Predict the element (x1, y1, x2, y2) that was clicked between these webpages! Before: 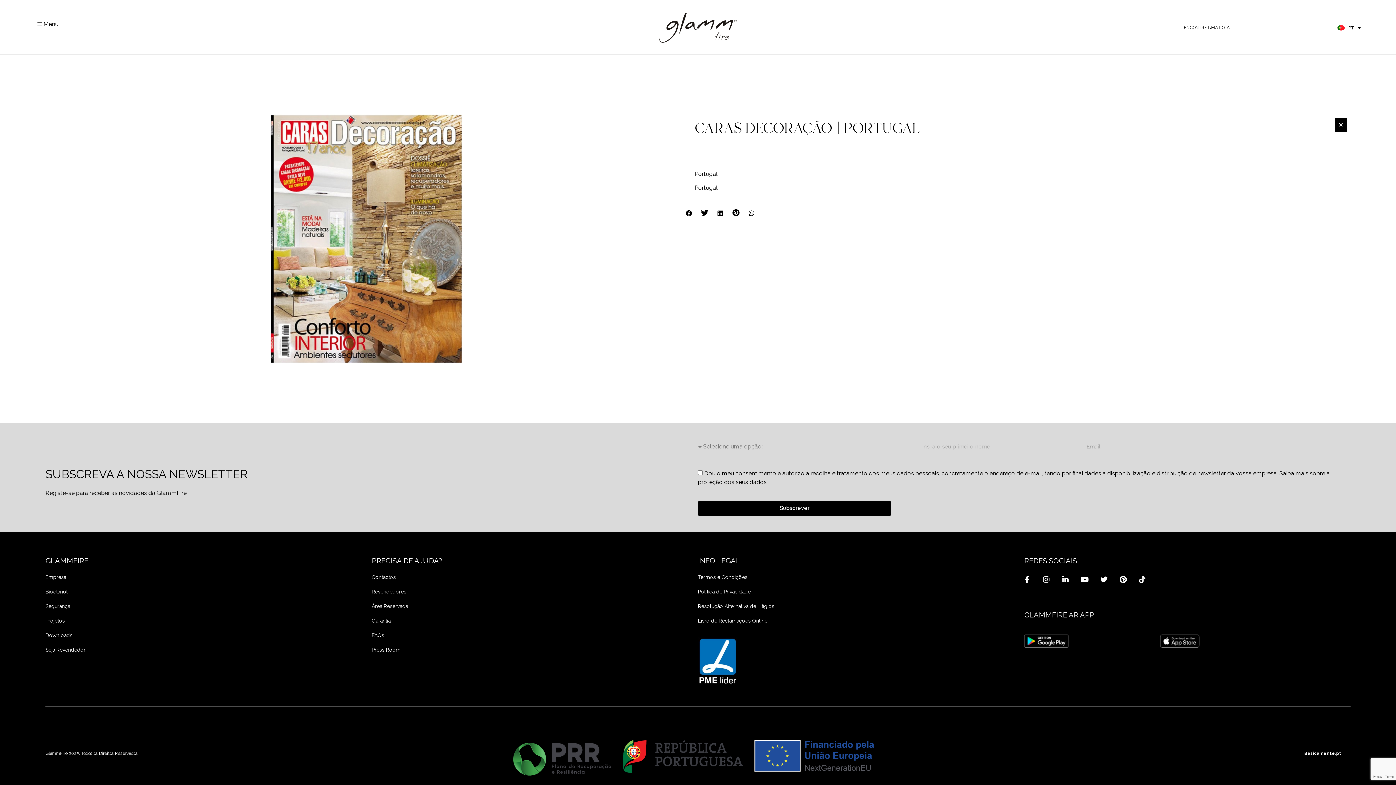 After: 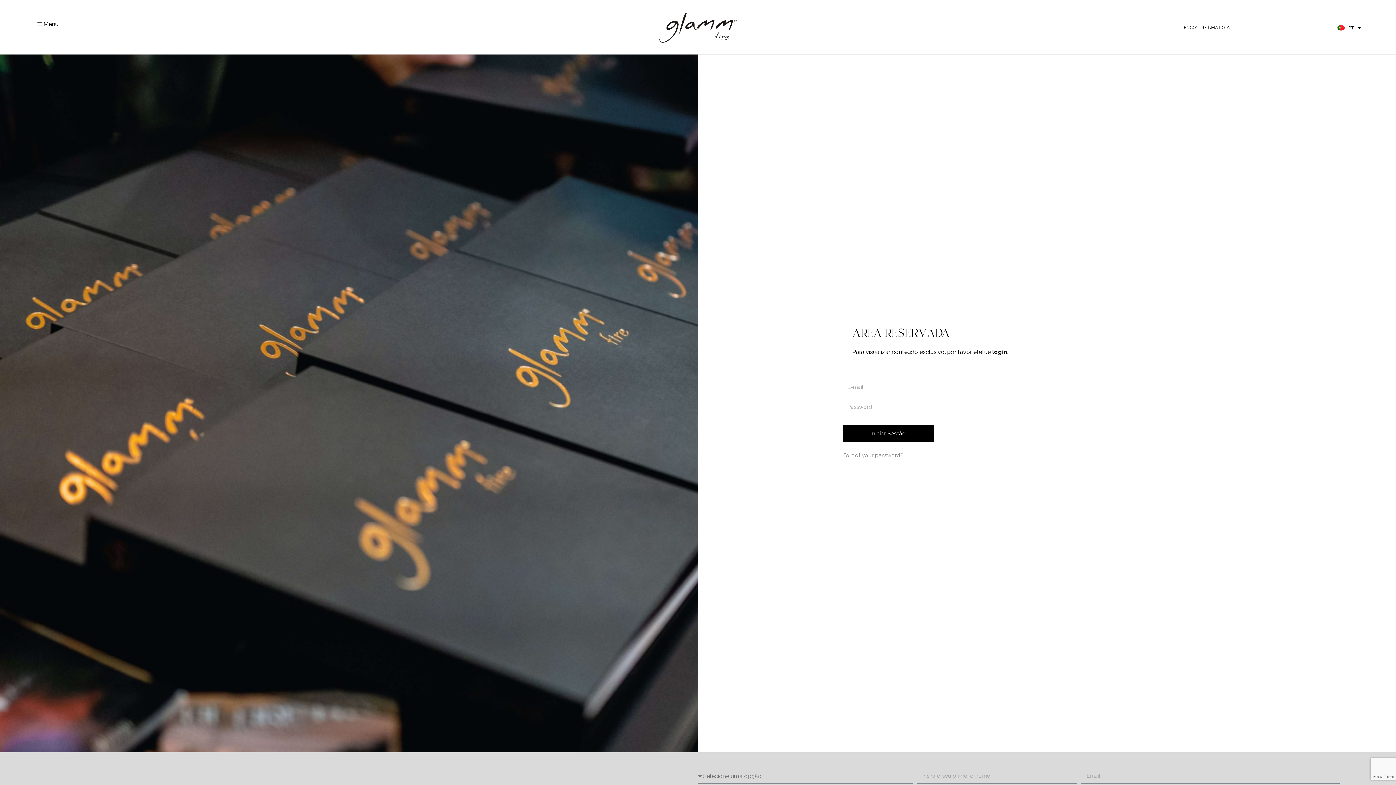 Action: label: Área Reservada bbox: (371, 602, 698, 610)